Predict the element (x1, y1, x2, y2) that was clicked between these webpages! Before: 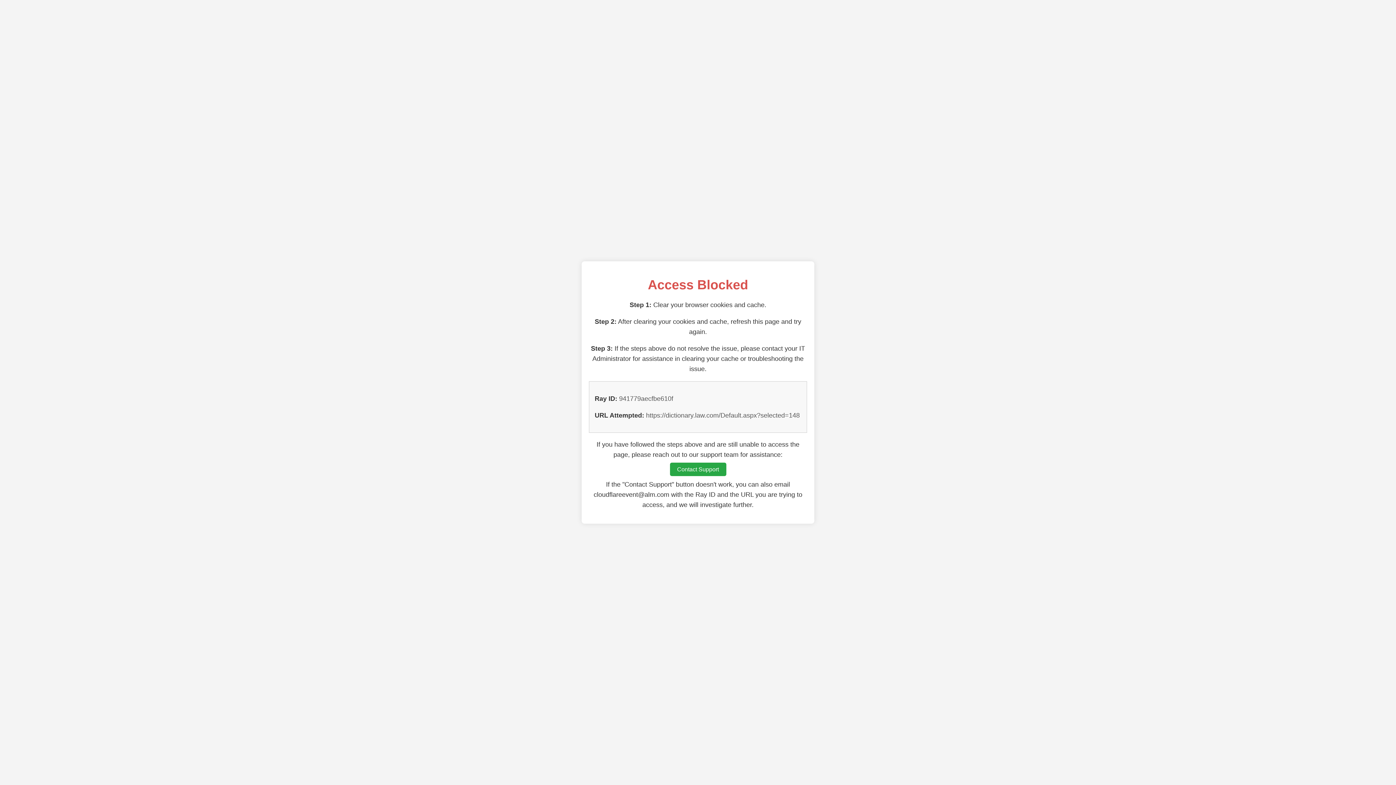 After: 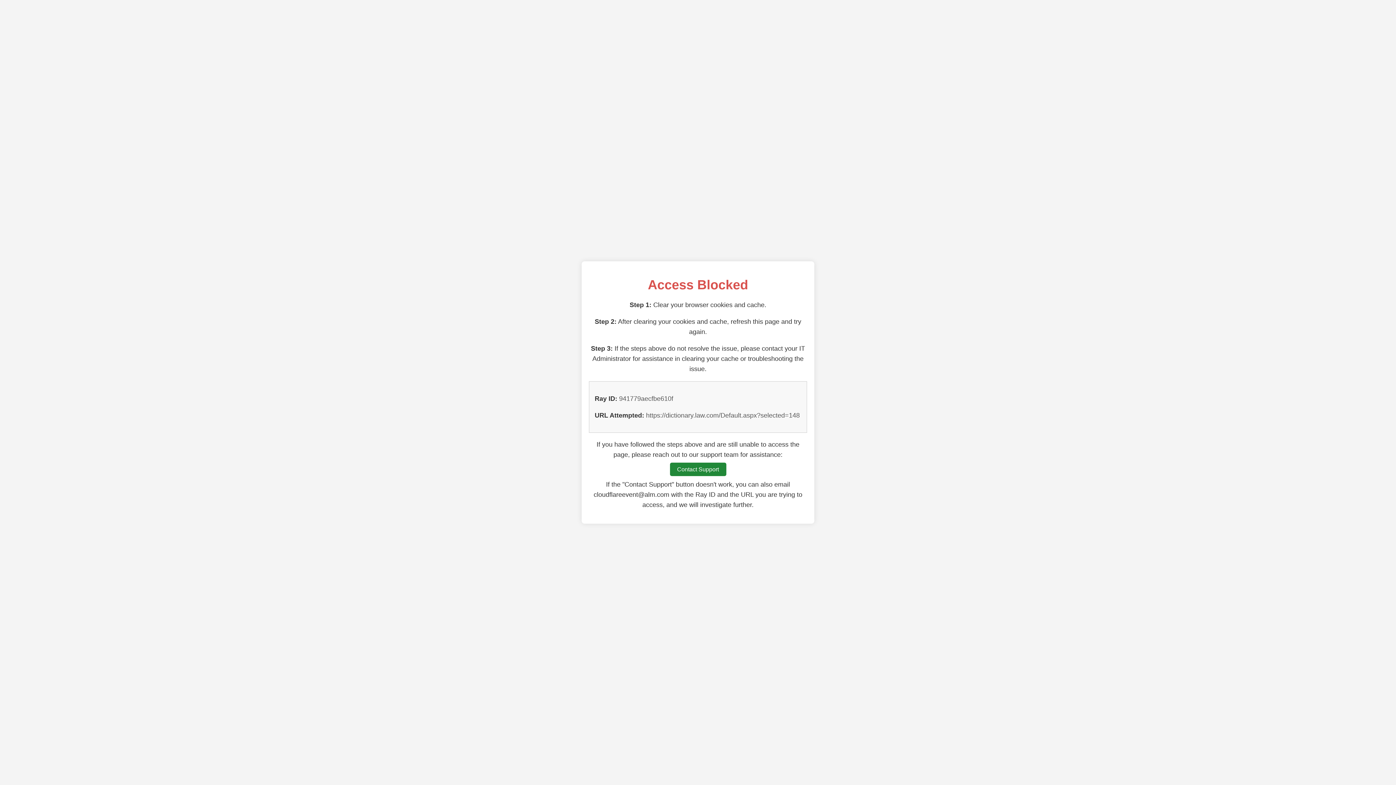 Action: label: Contact Support bbox: (670, 462, 726, 476)